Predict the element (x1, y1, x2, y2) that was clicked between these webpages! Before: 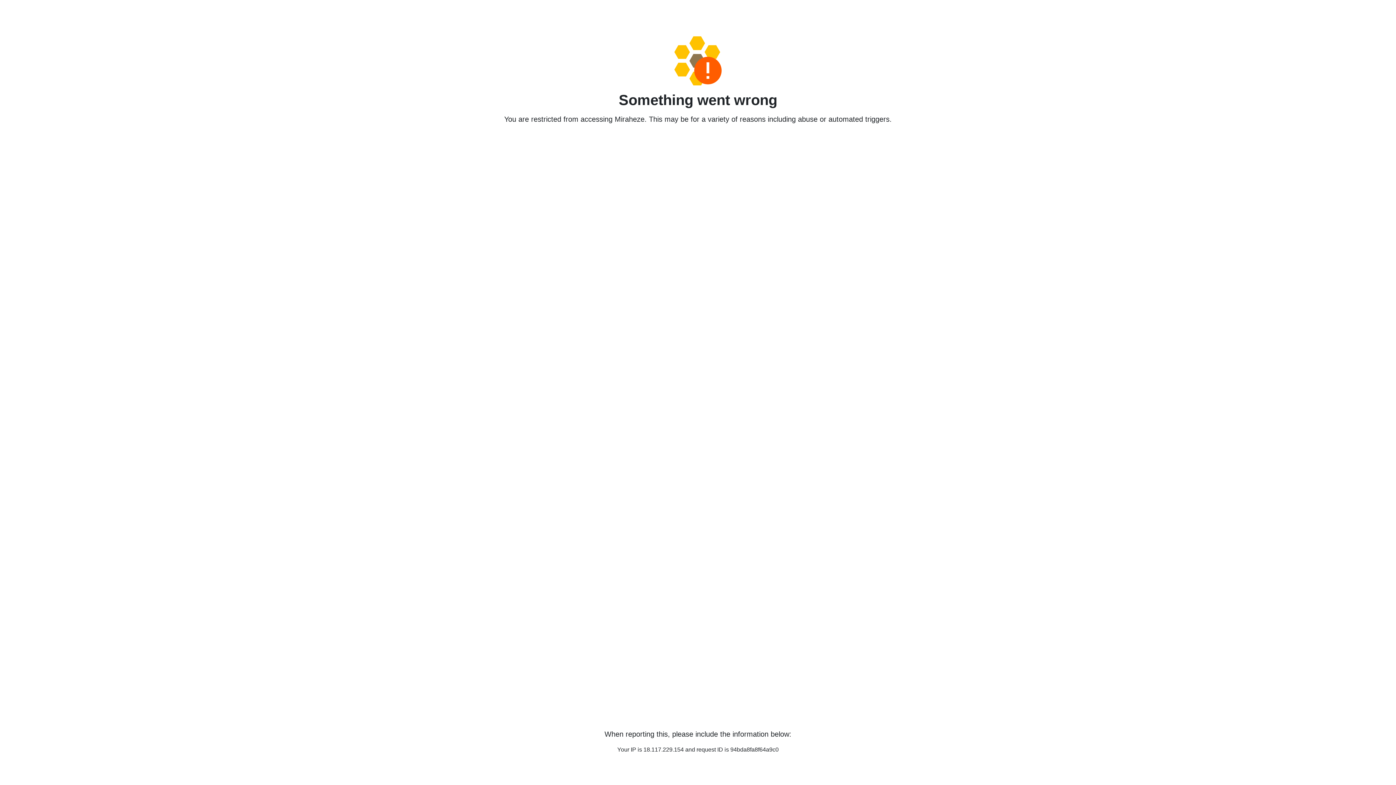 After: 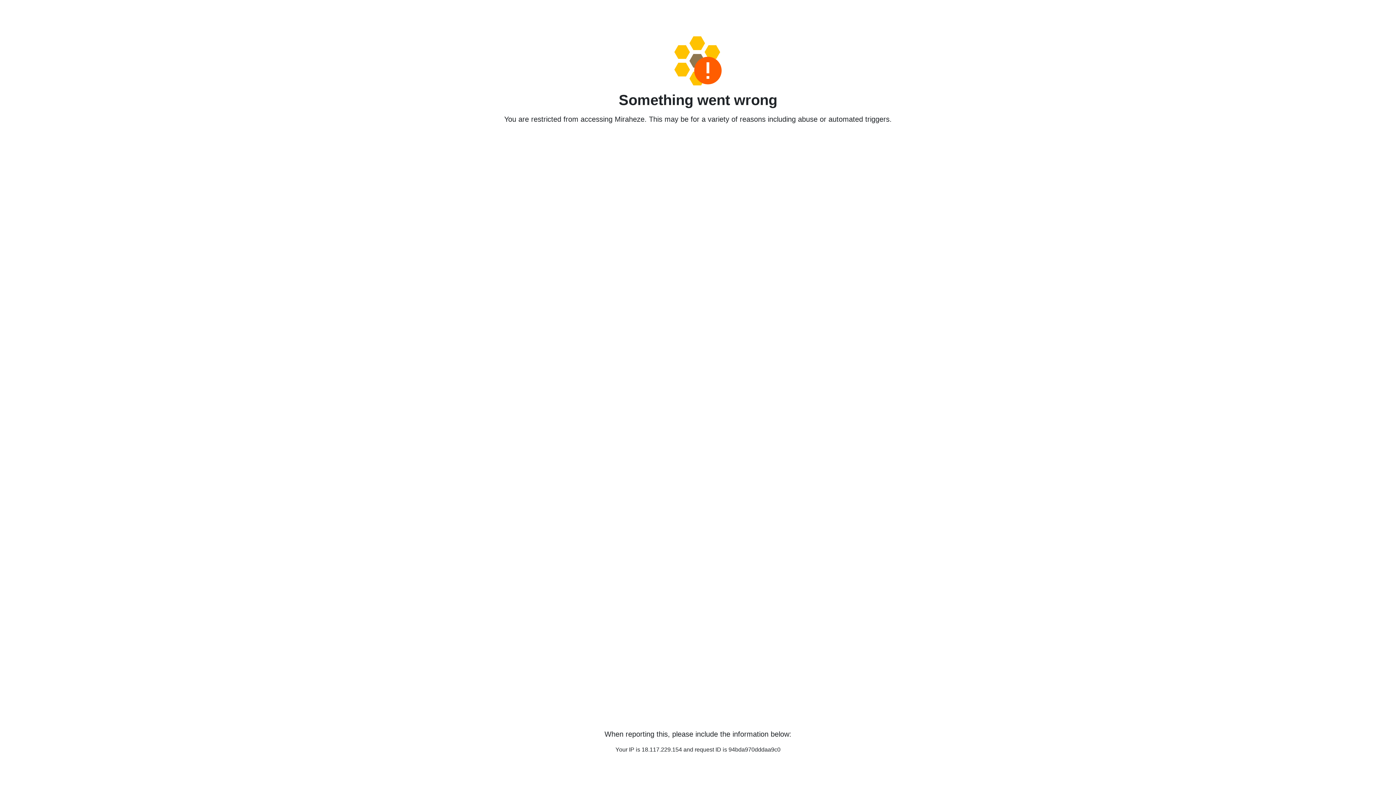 Action: bbox: (458, 36, 938, 85)